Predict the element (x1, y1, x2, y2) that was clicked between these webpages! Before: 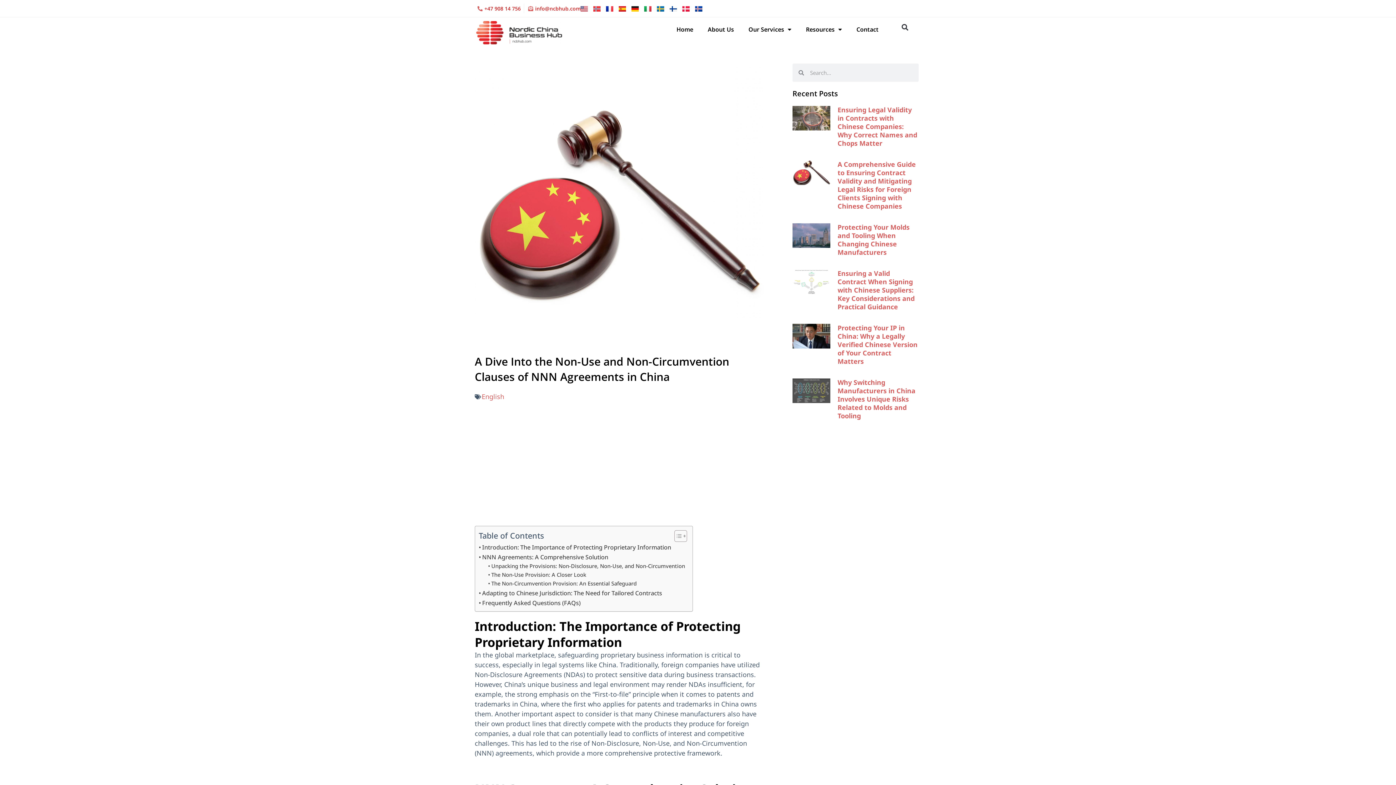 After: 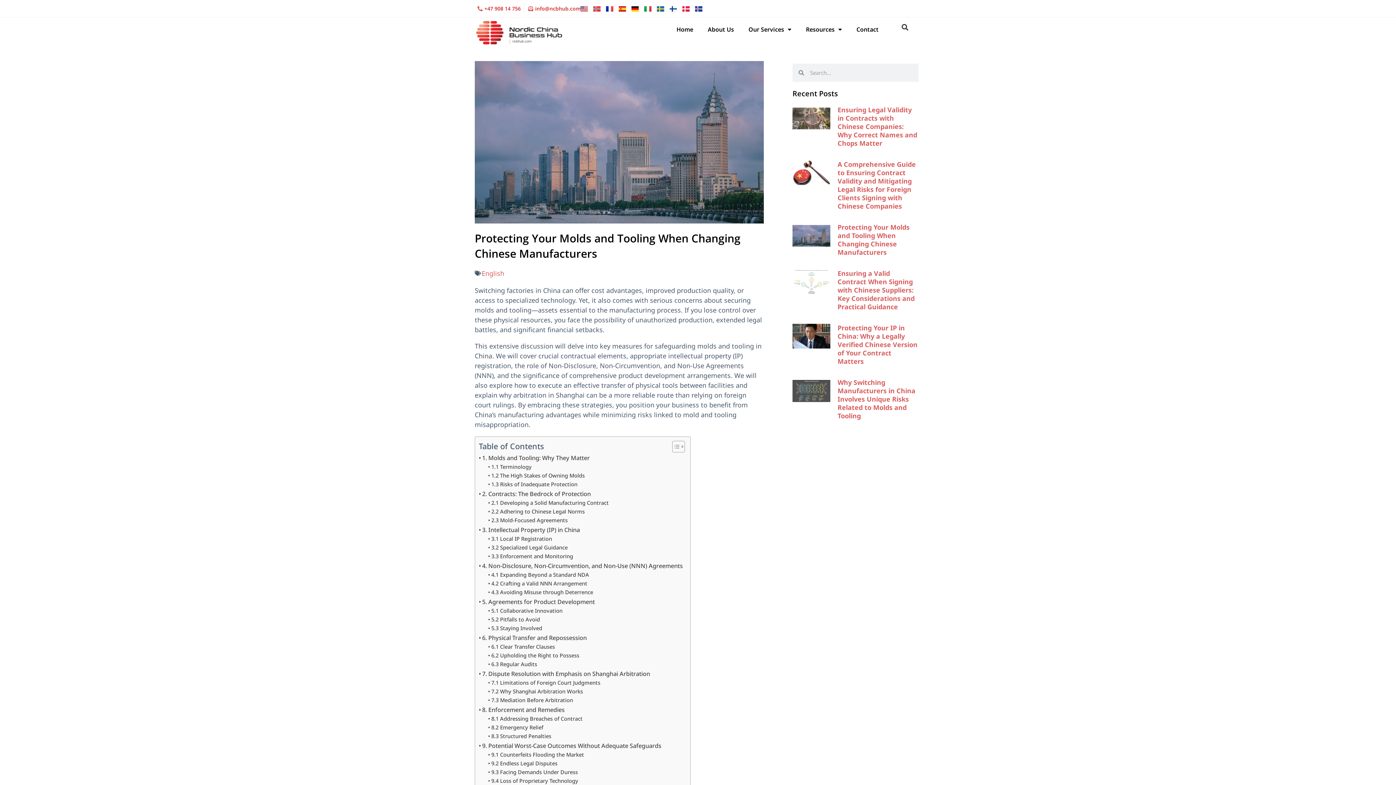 Action: bbox: (837, 223, 909, 256) label: Protecting Your Molds and Tooling When Changing Chinese Manufacturers